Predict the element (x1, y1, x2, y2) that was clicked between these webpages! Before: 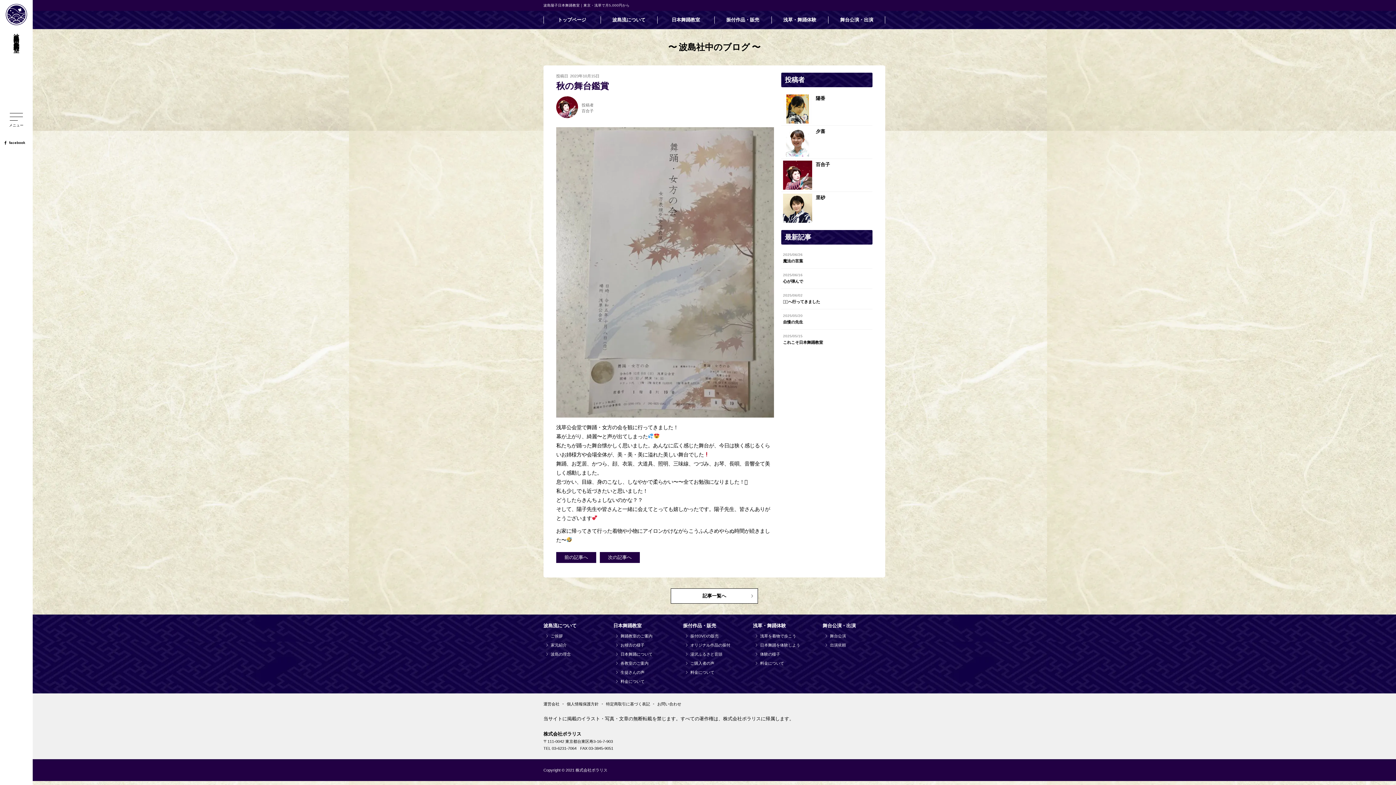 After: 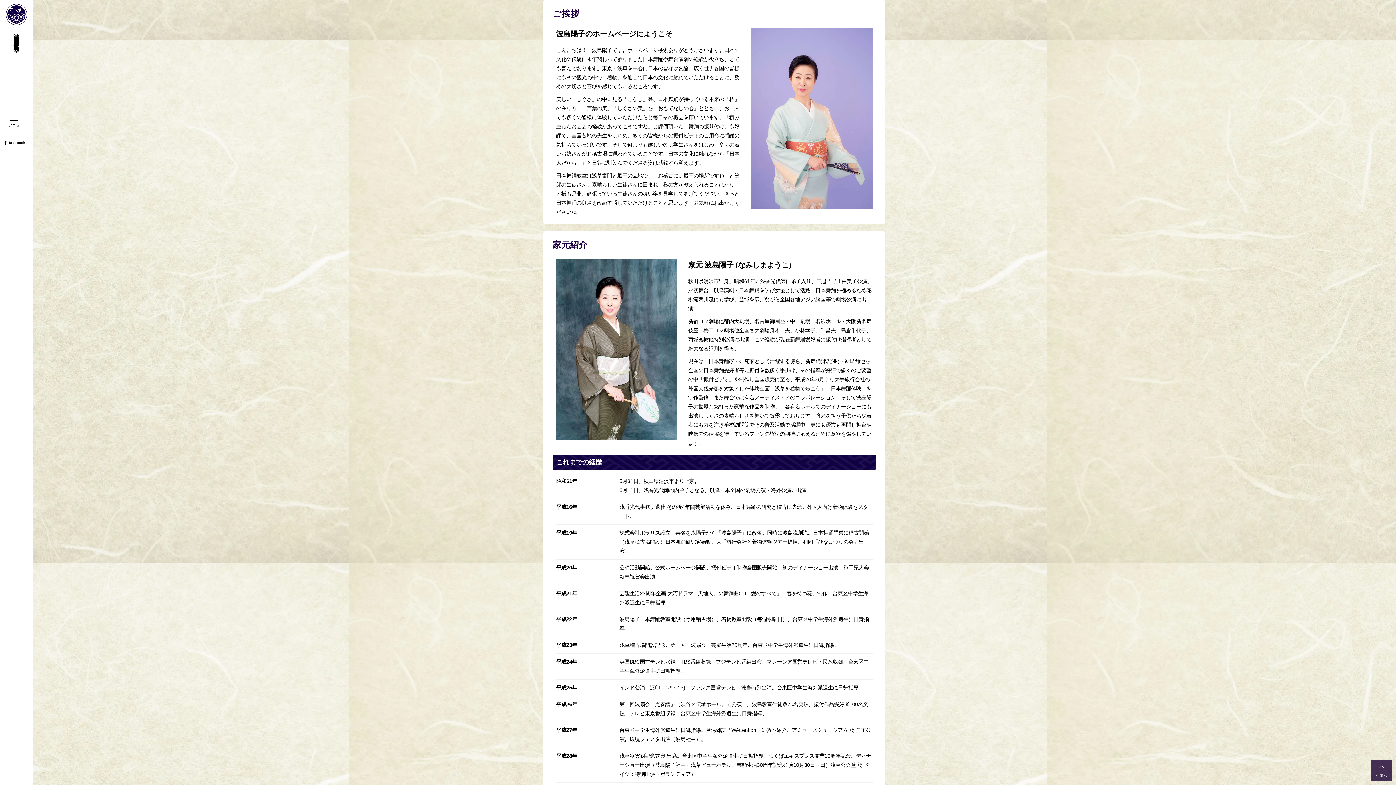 Action: label: ご挨拶 bbox: (550, 631, 606, 640)